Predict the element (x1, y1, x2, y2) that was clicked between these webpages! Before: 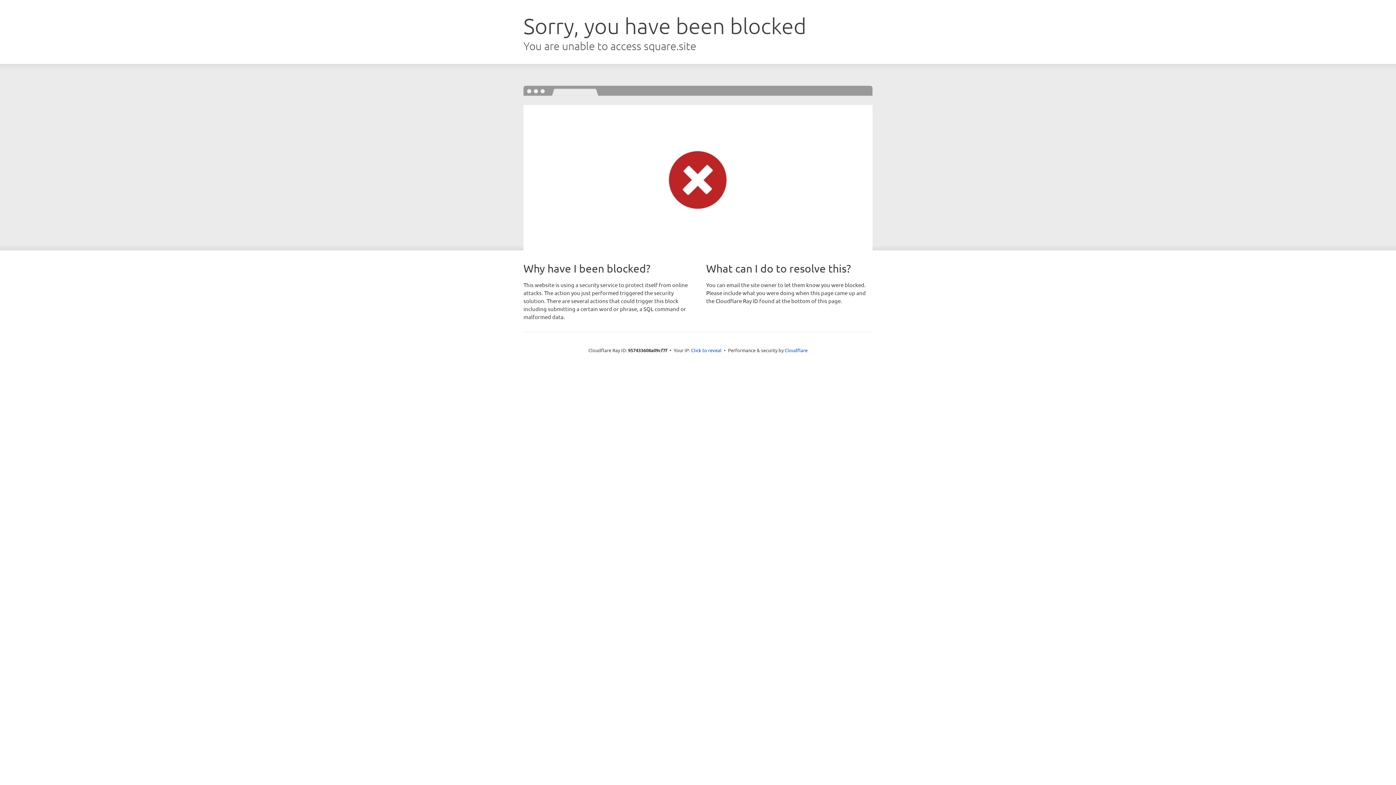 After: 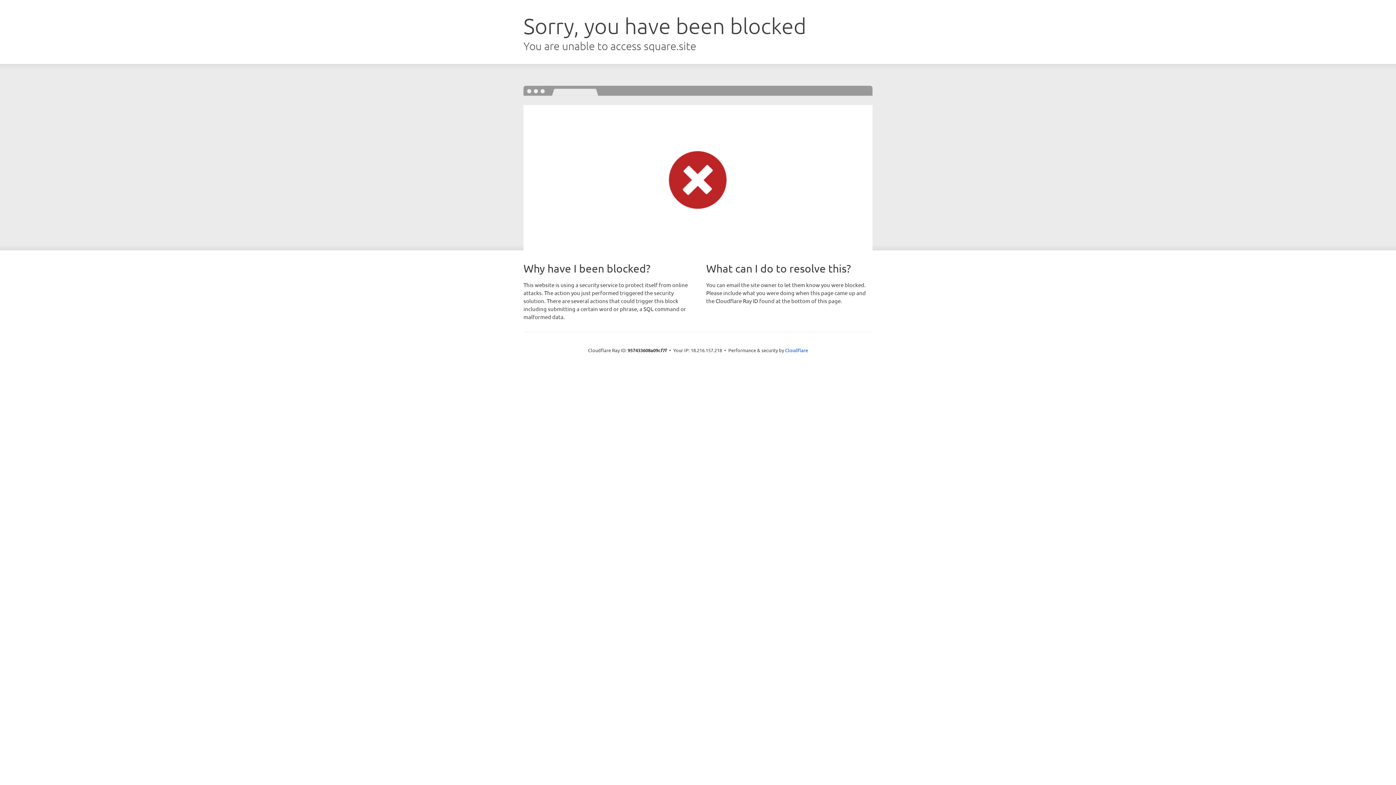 Action: label: Click to reveal bbox: (691, 346, 721, 353)